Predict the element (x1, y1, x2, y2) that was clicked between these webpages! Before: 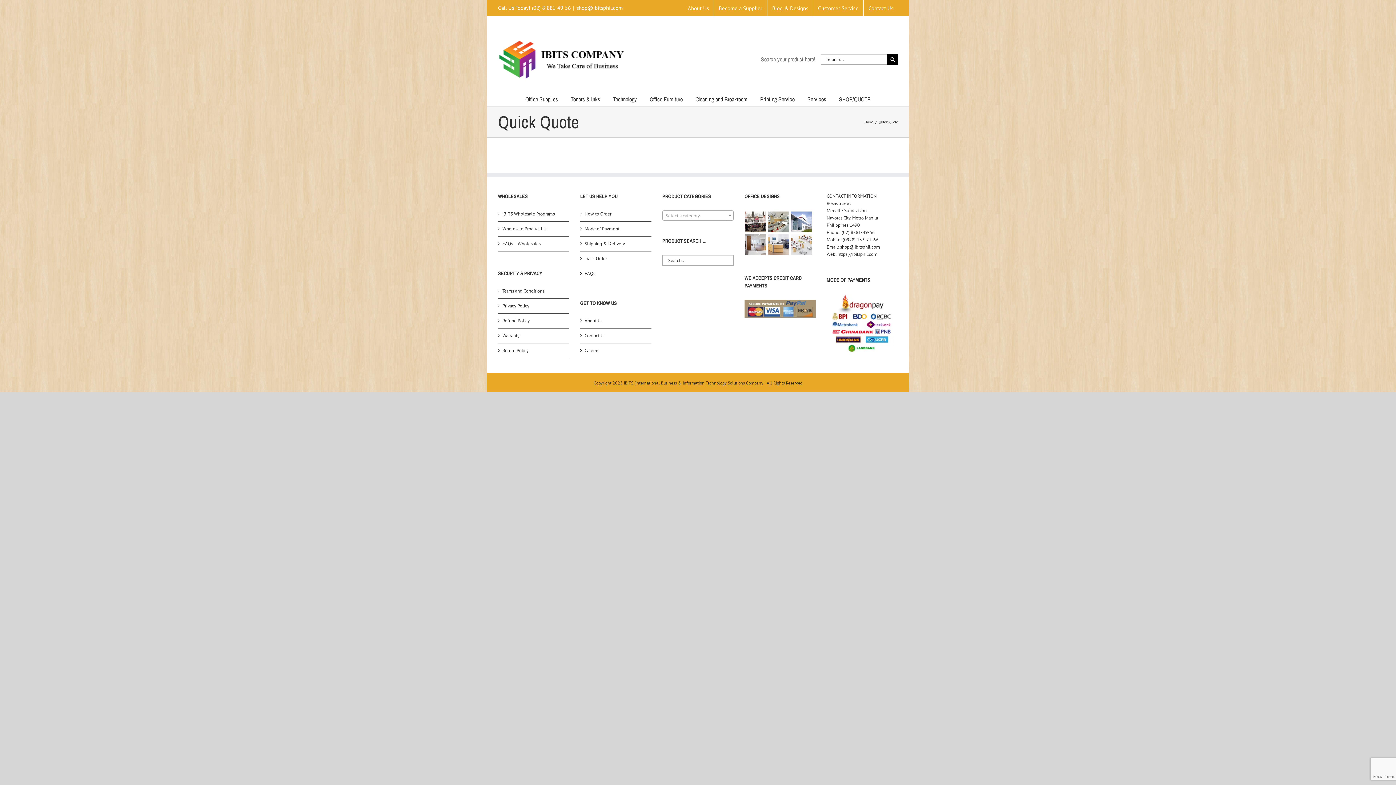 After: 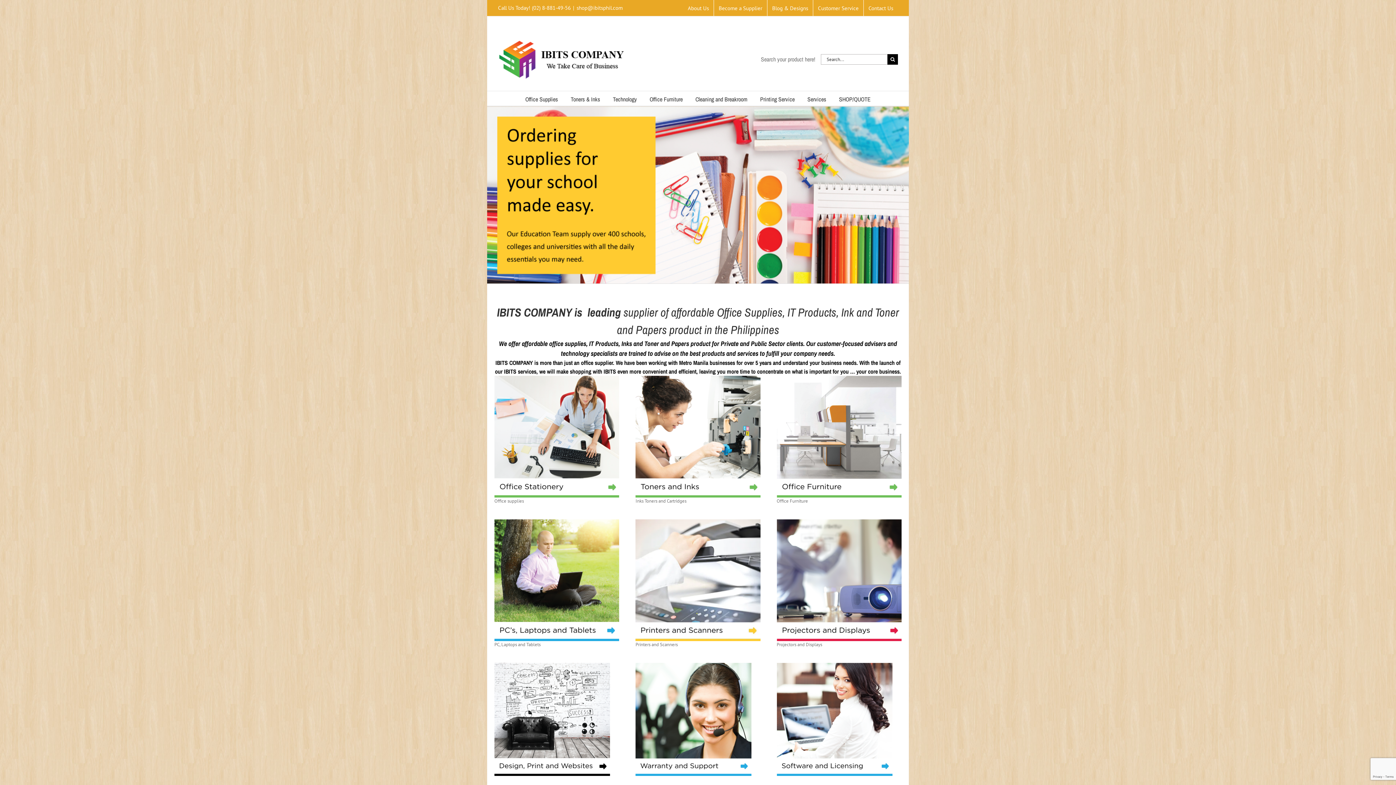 Action: label: https://ibitsphil.com bbox: (837, 251, 877, 257)